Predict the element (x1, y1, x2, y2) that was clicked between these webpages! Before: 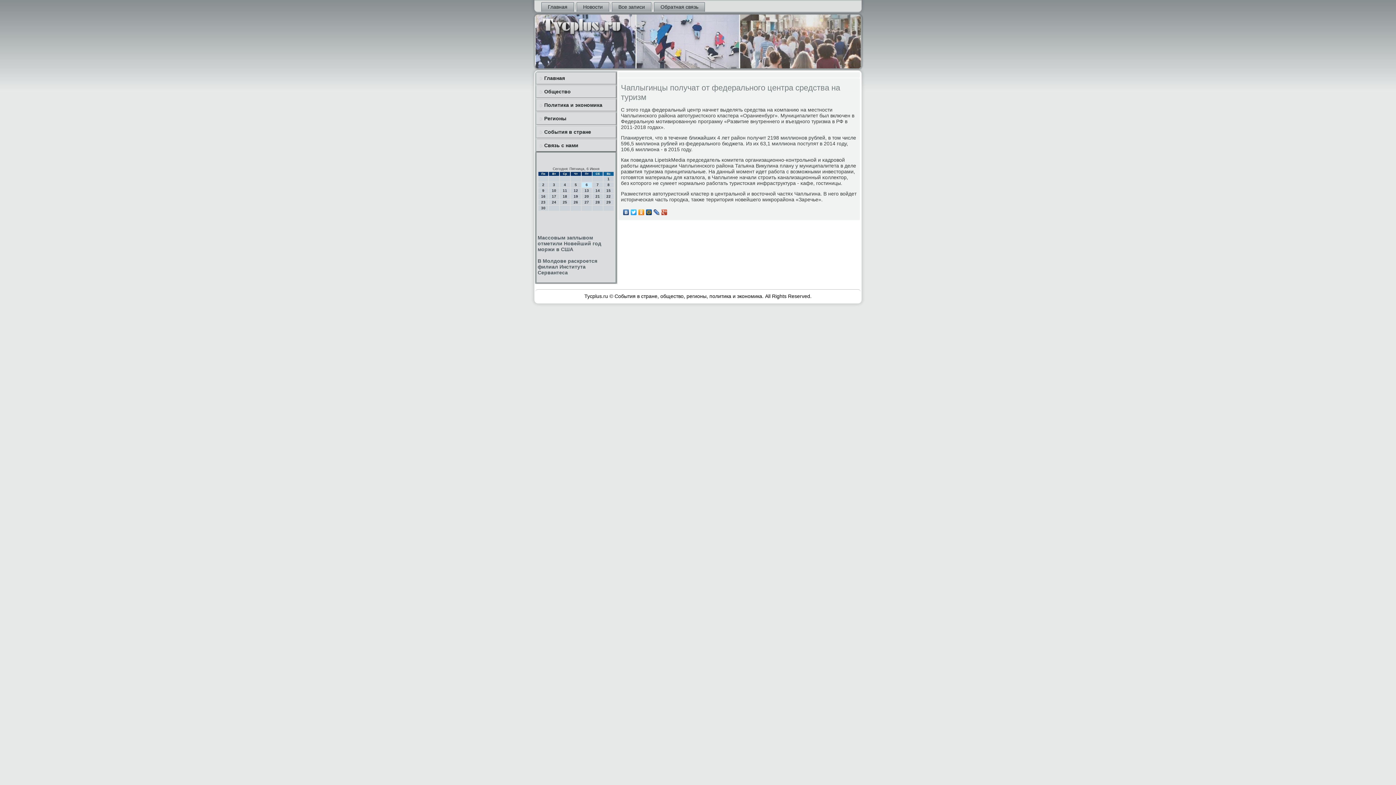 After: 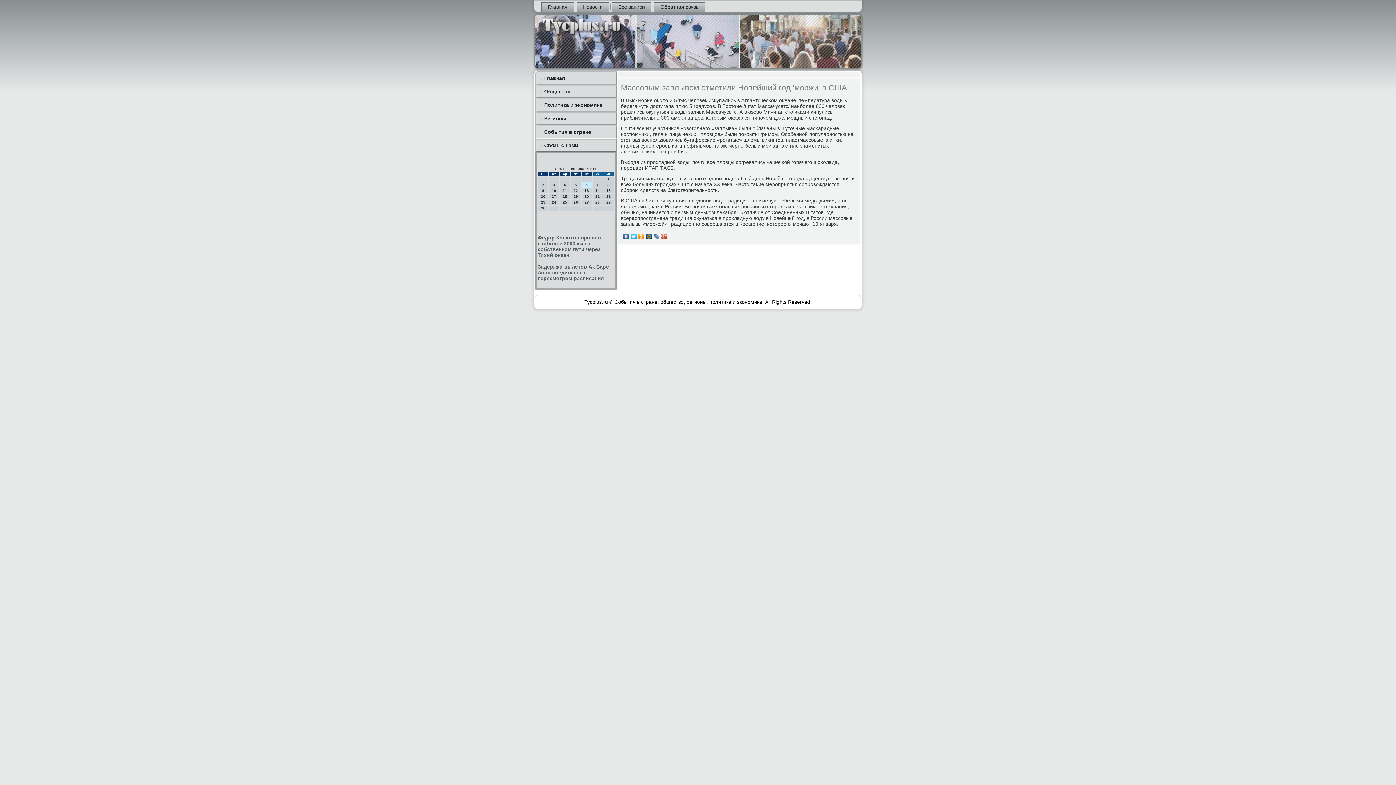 Action: bbox: (537, 234, 601, 252) label: Массовым заплывом отметили Новейший год моржи в США